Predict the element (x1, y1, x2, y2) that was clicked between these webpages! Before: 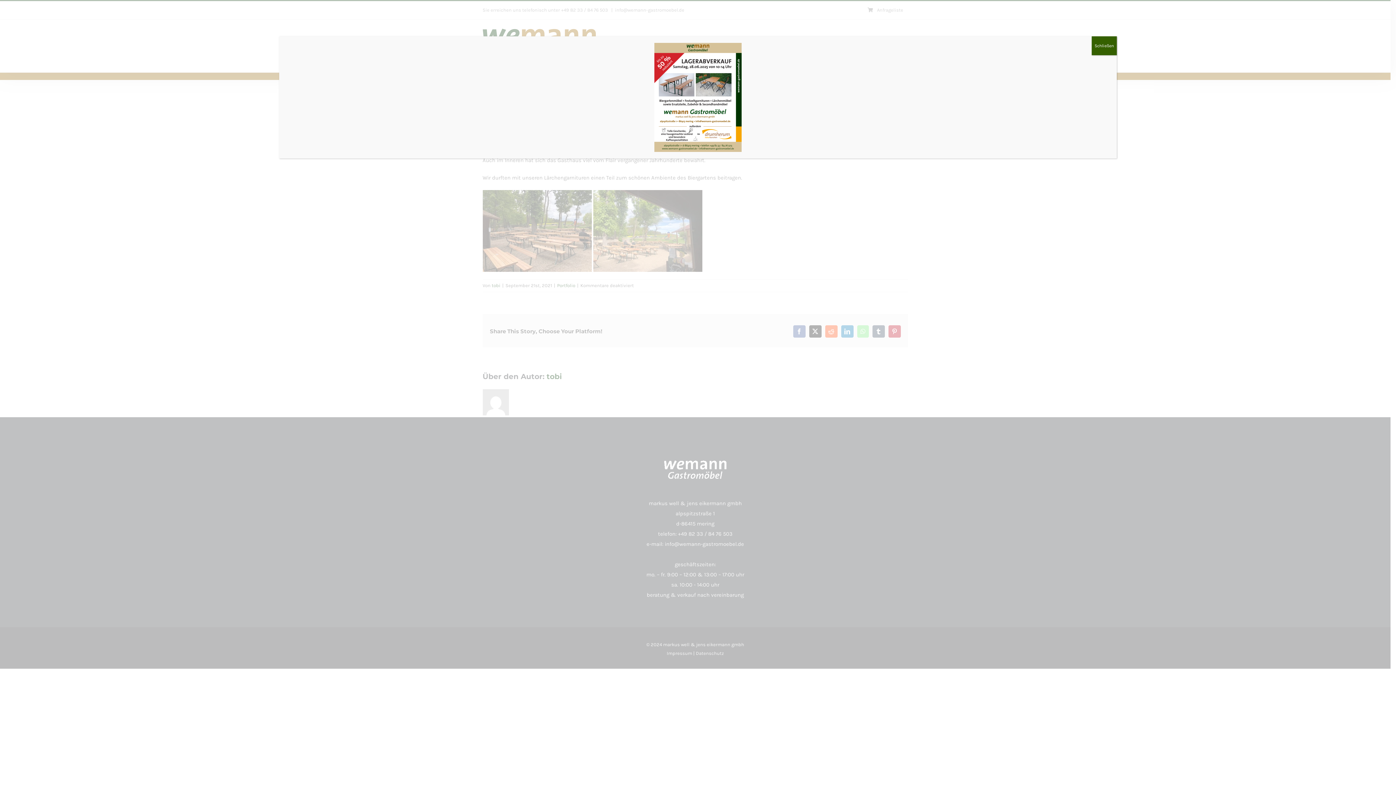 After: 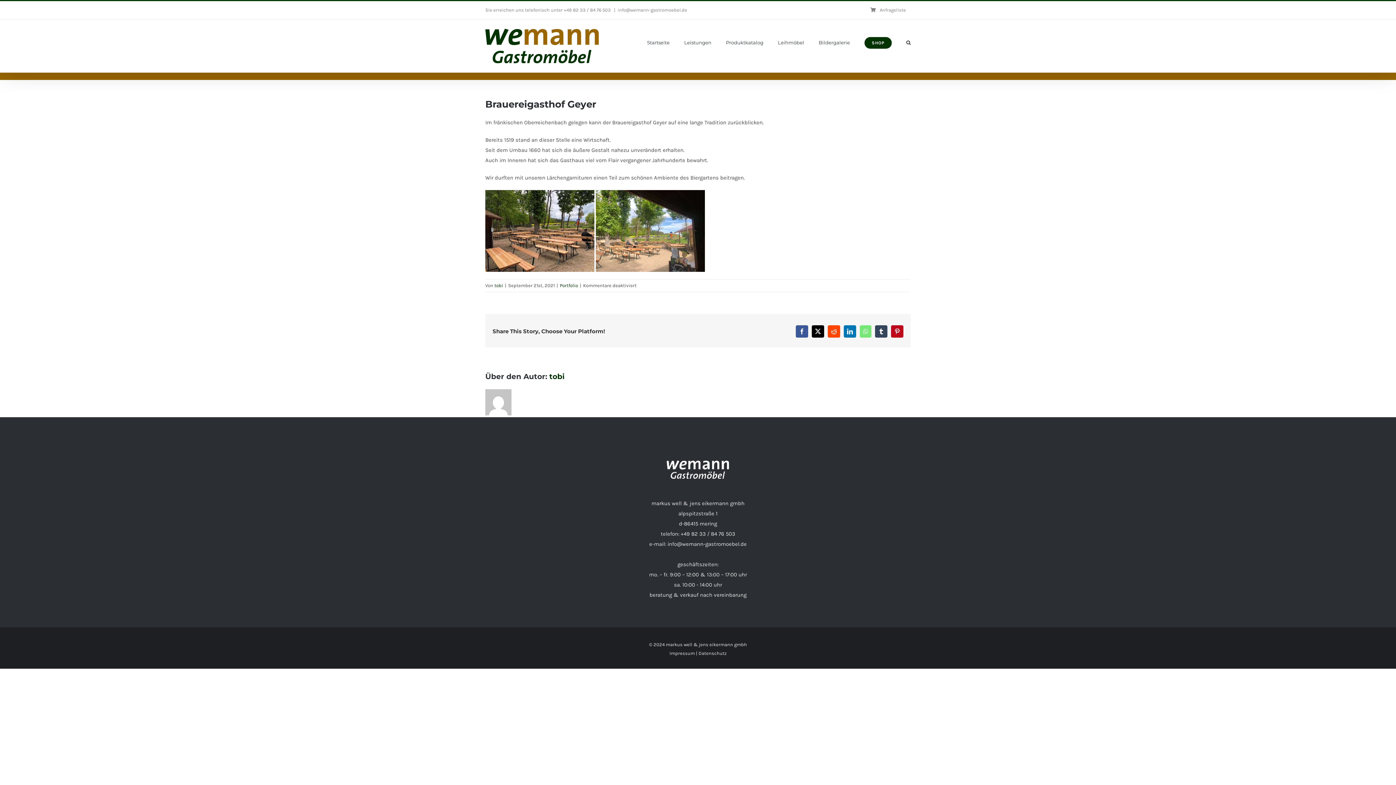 Action: label: Schließen bbox: (1092, 36, 1117, 55)